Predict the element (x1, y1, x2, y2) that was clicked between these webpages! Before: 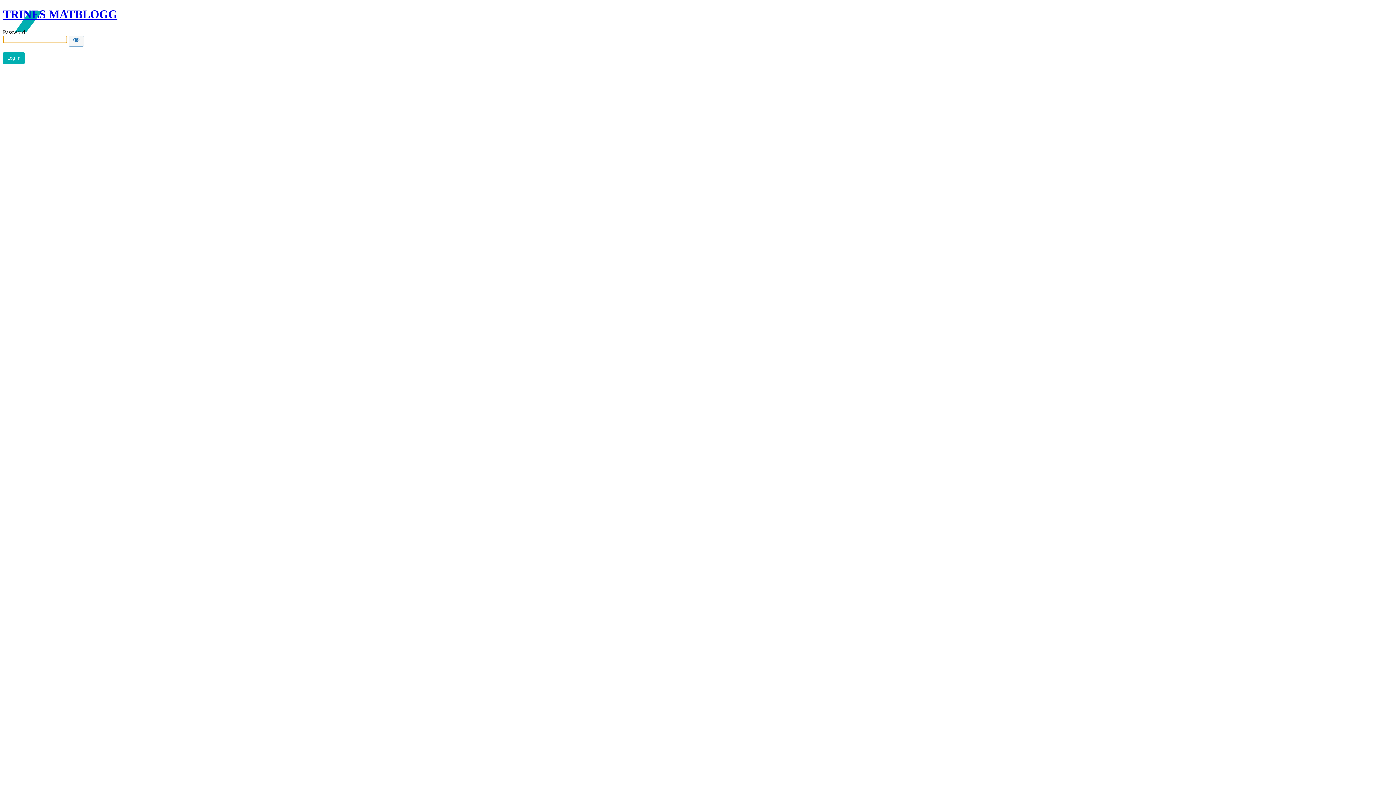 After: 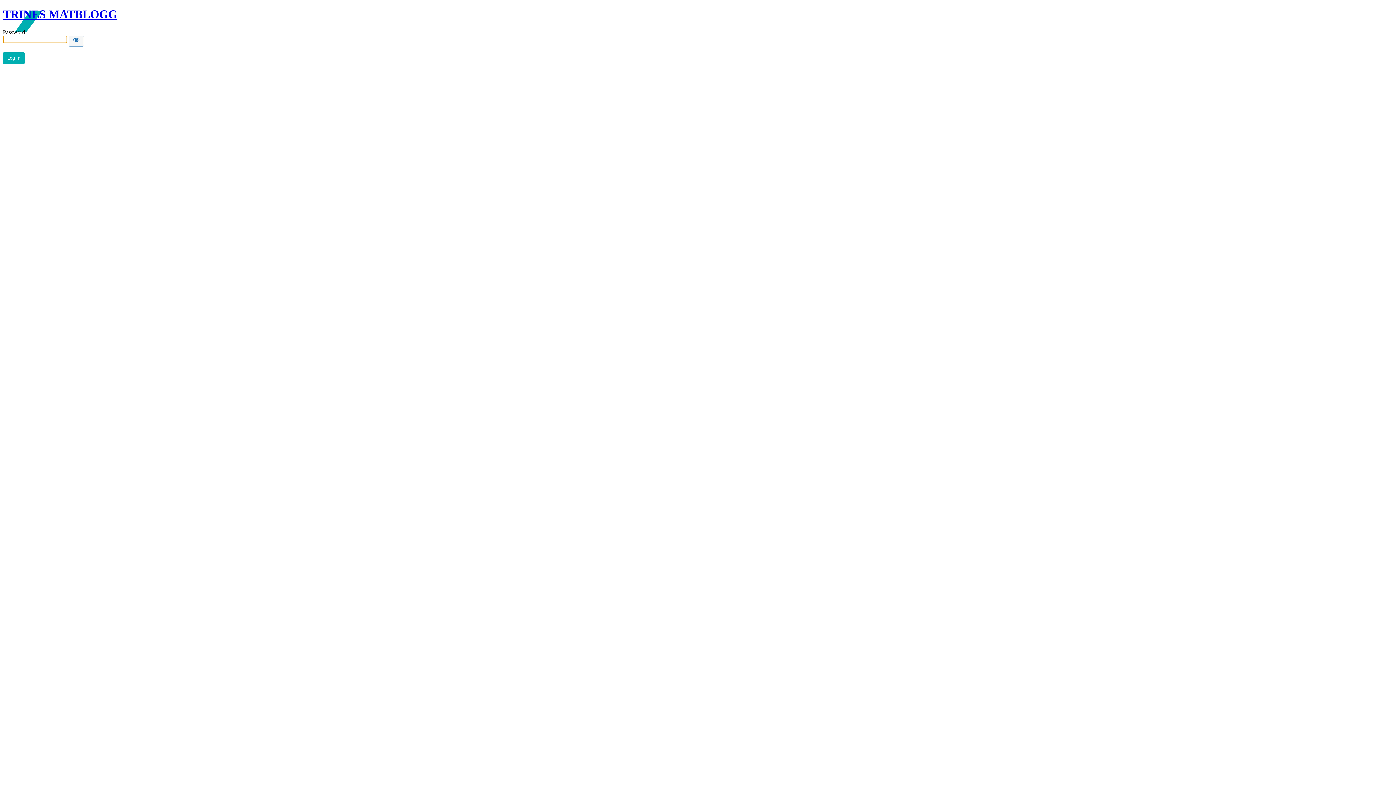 Action: bbox: (2, 7, 117, 31) label: TRINES MATBLOGG